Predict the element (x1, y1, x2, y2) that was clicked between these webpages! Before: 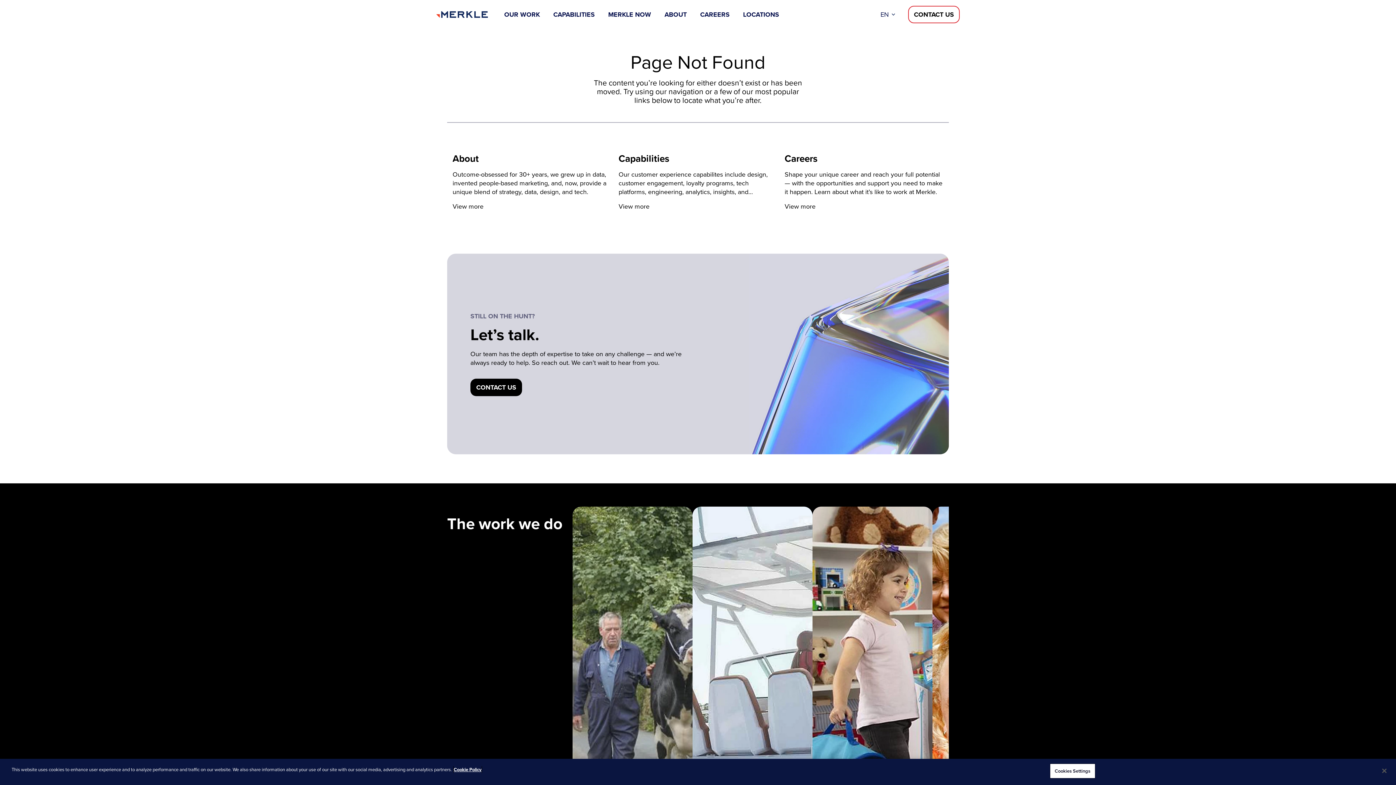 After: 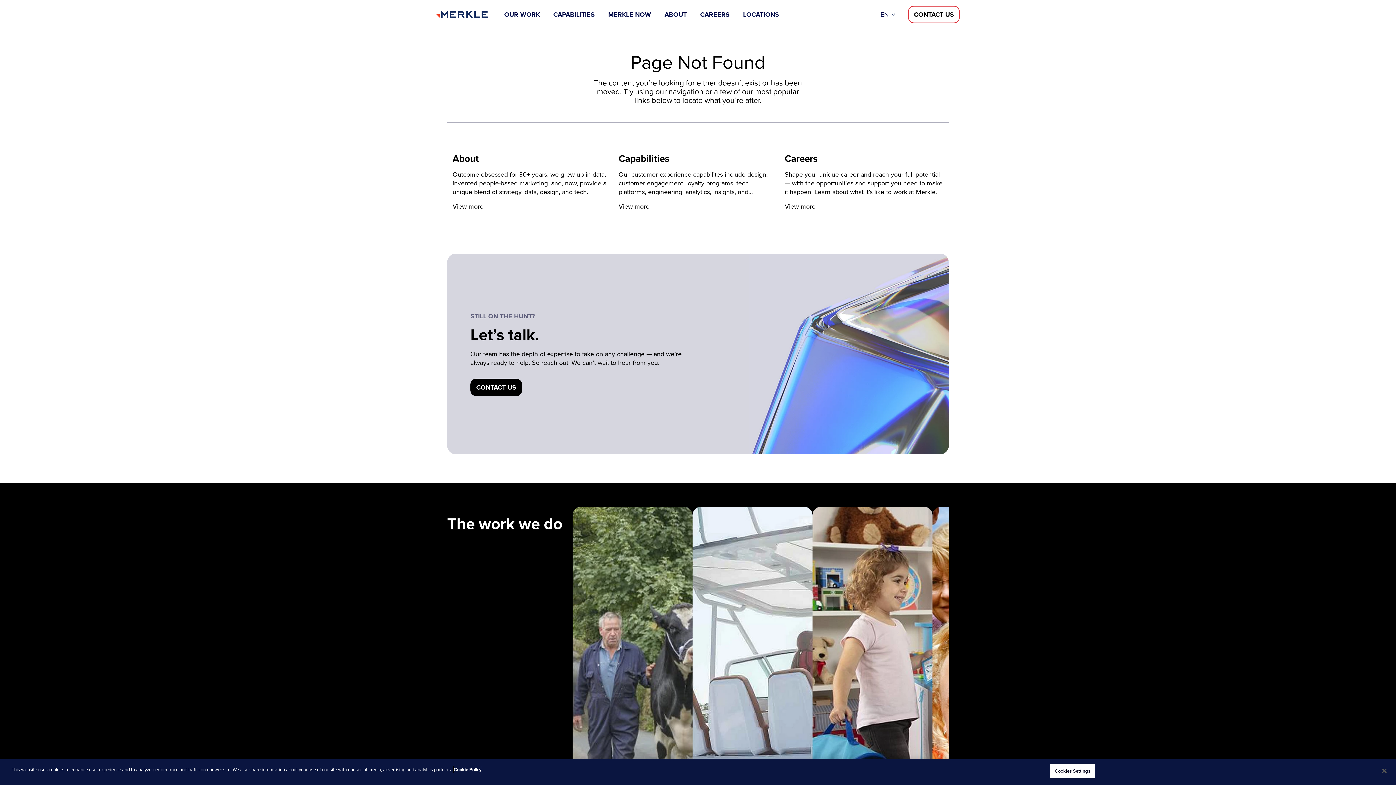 Action: label: More information about your privacy, opens in a new tab bbox: (453, 766, 481, 773)